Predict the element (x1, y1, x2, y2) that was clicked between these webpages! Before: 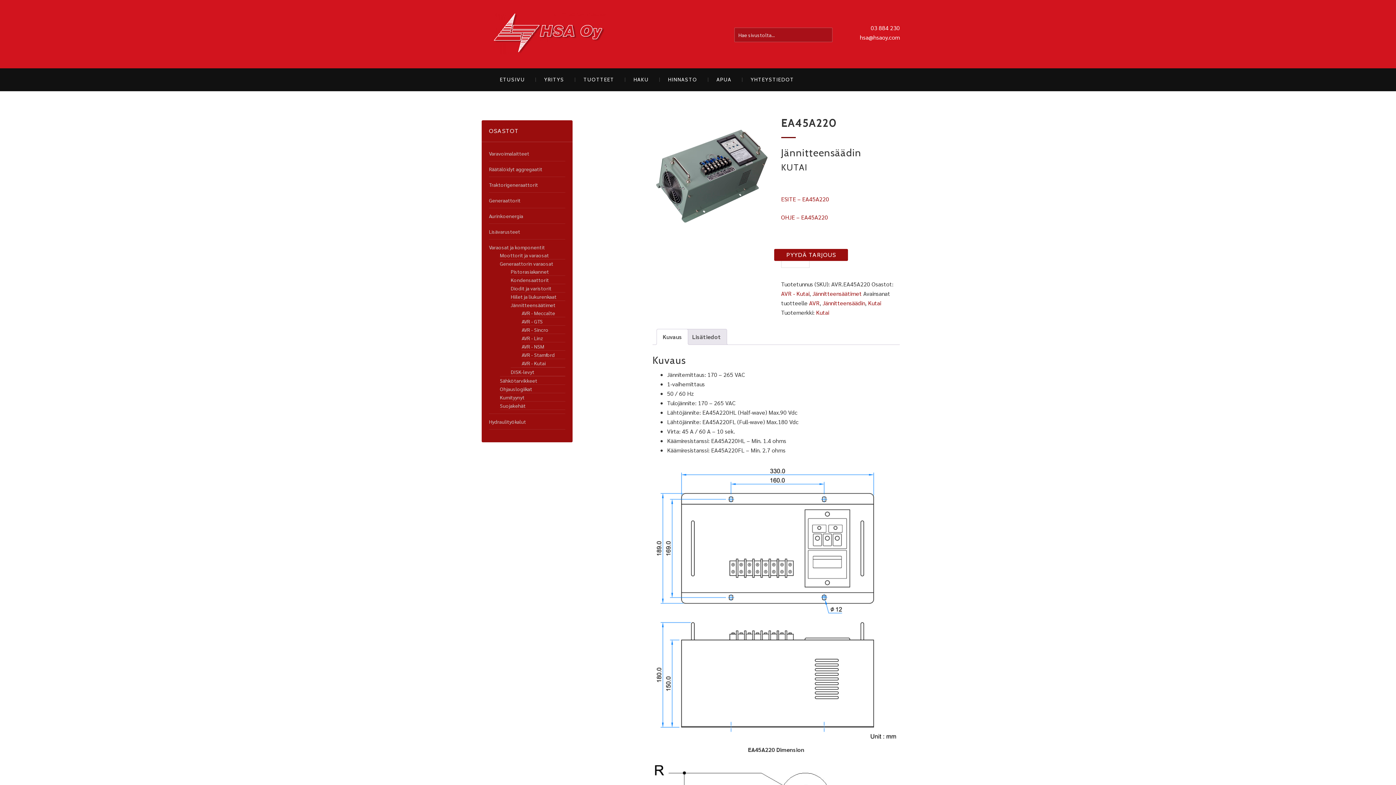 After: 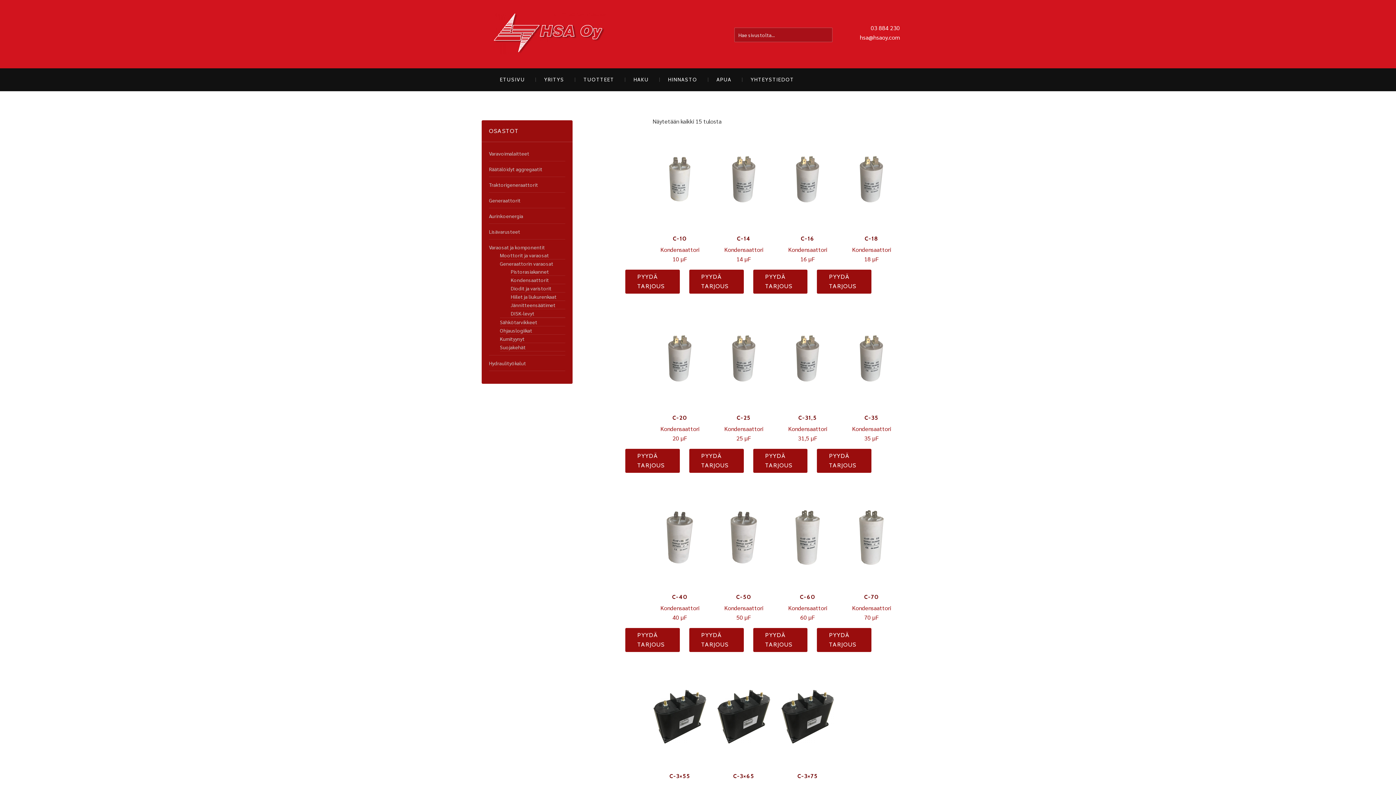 Action: bbox: (510, 276, 549, 283) label: Kondensaattorit